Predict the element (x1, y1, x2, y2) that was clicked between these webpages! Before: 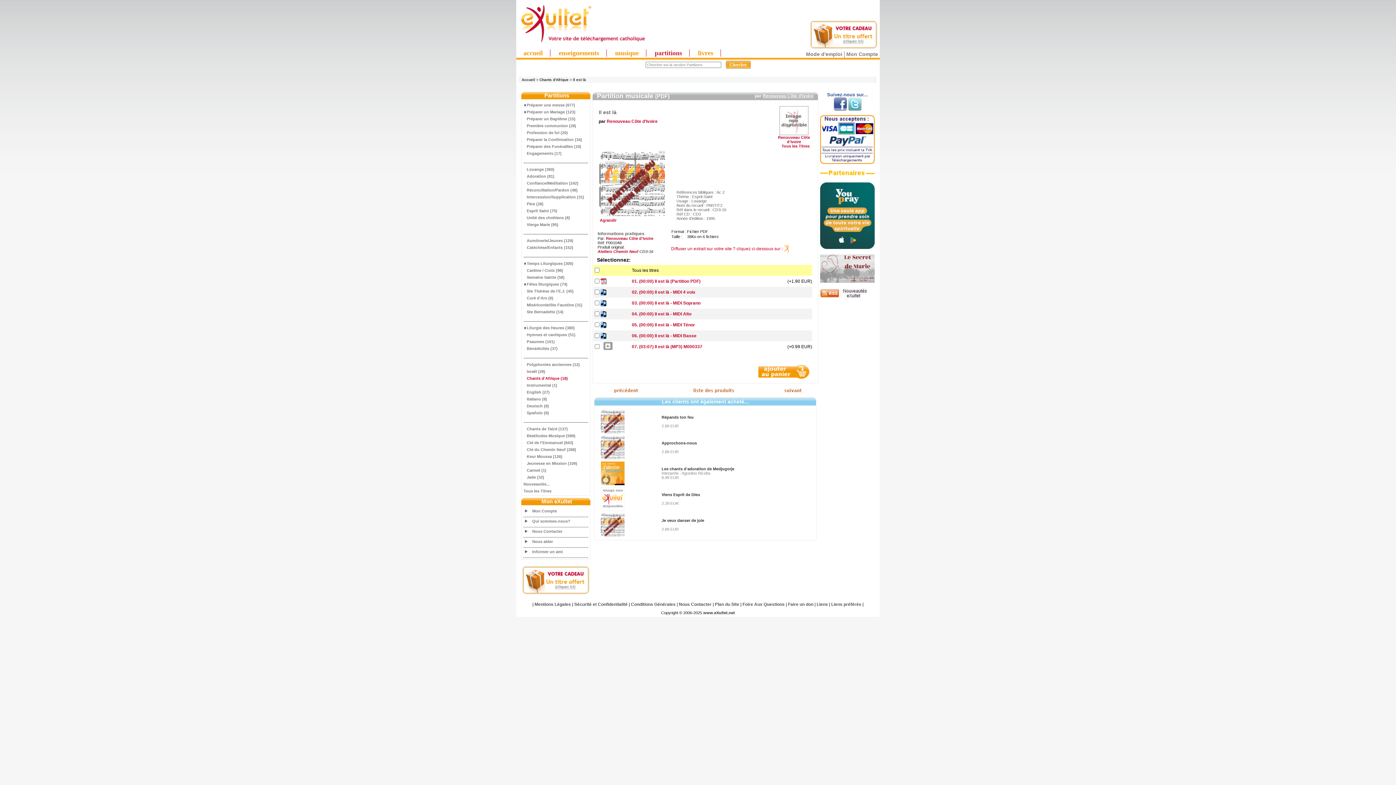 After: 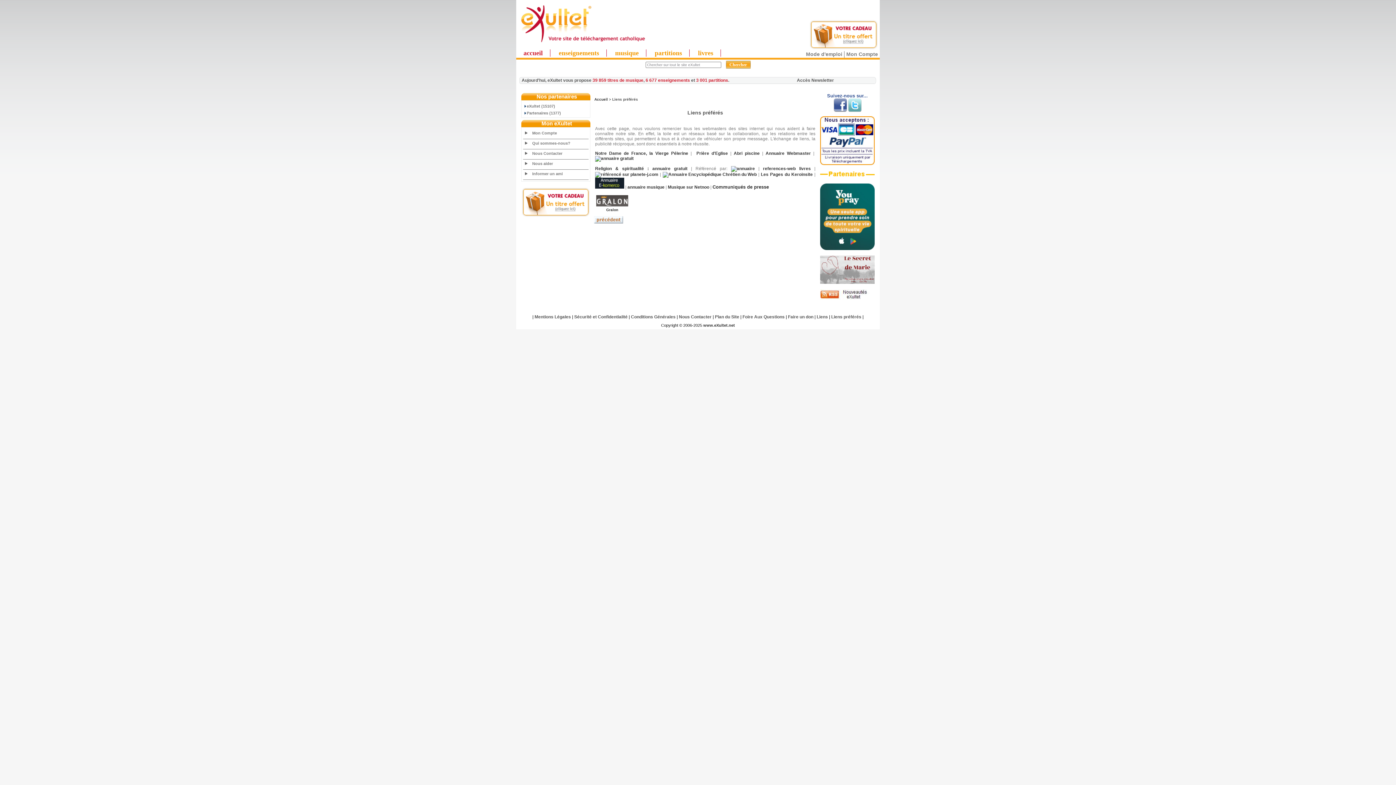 Action: label: Liens préférés bbox: (831, 602, 861, 607)